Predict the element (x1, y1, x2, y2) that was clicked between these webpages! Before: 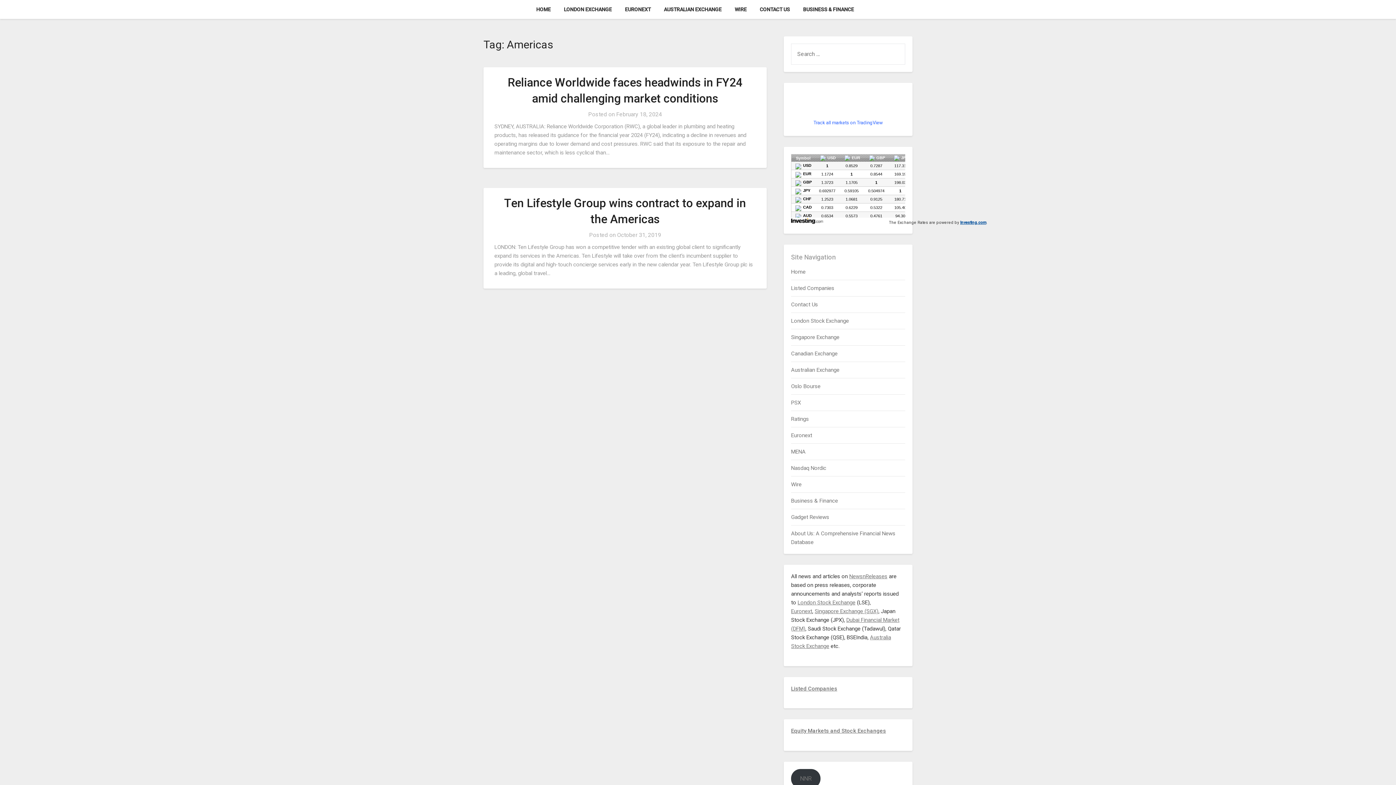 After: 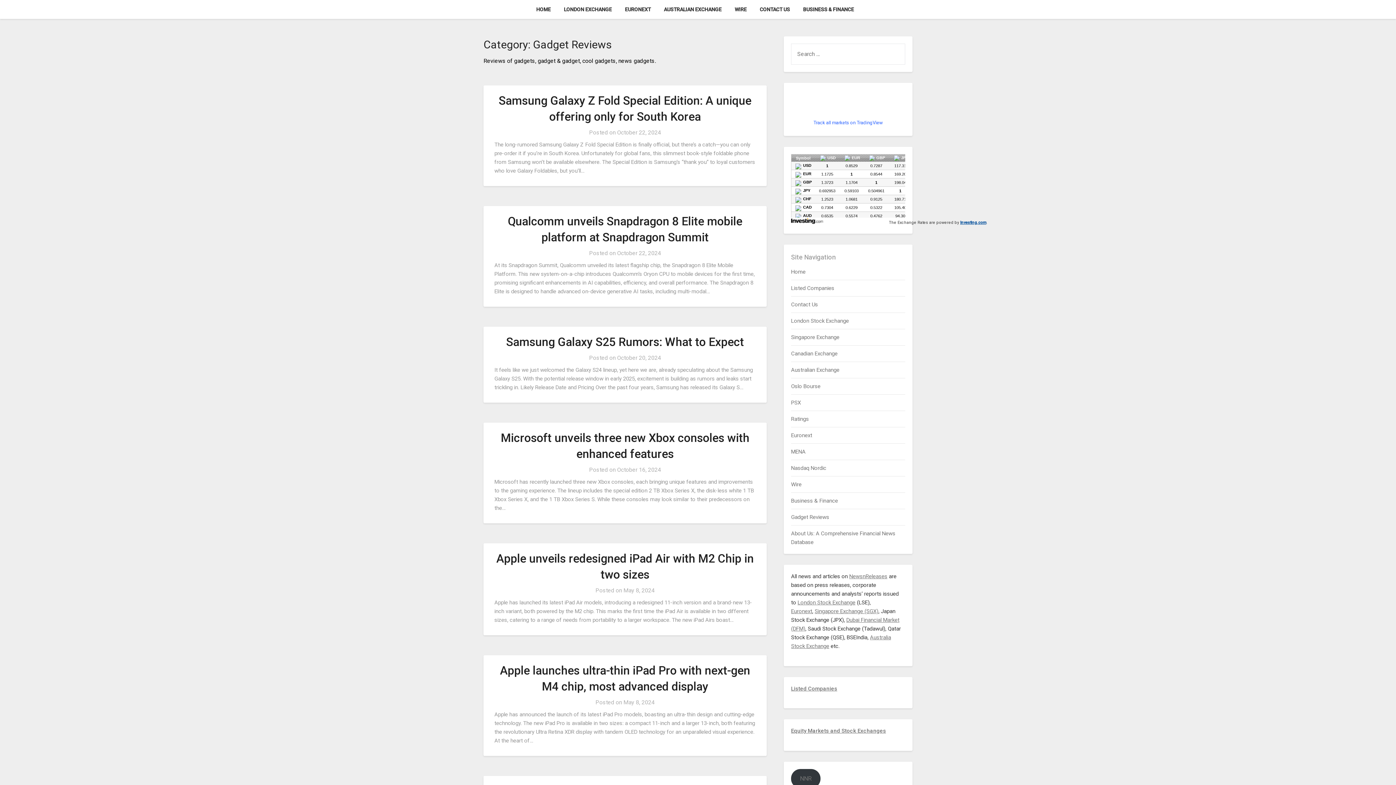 Action: bbox: (791, 514, 829, 520) label: Gadget Reviews